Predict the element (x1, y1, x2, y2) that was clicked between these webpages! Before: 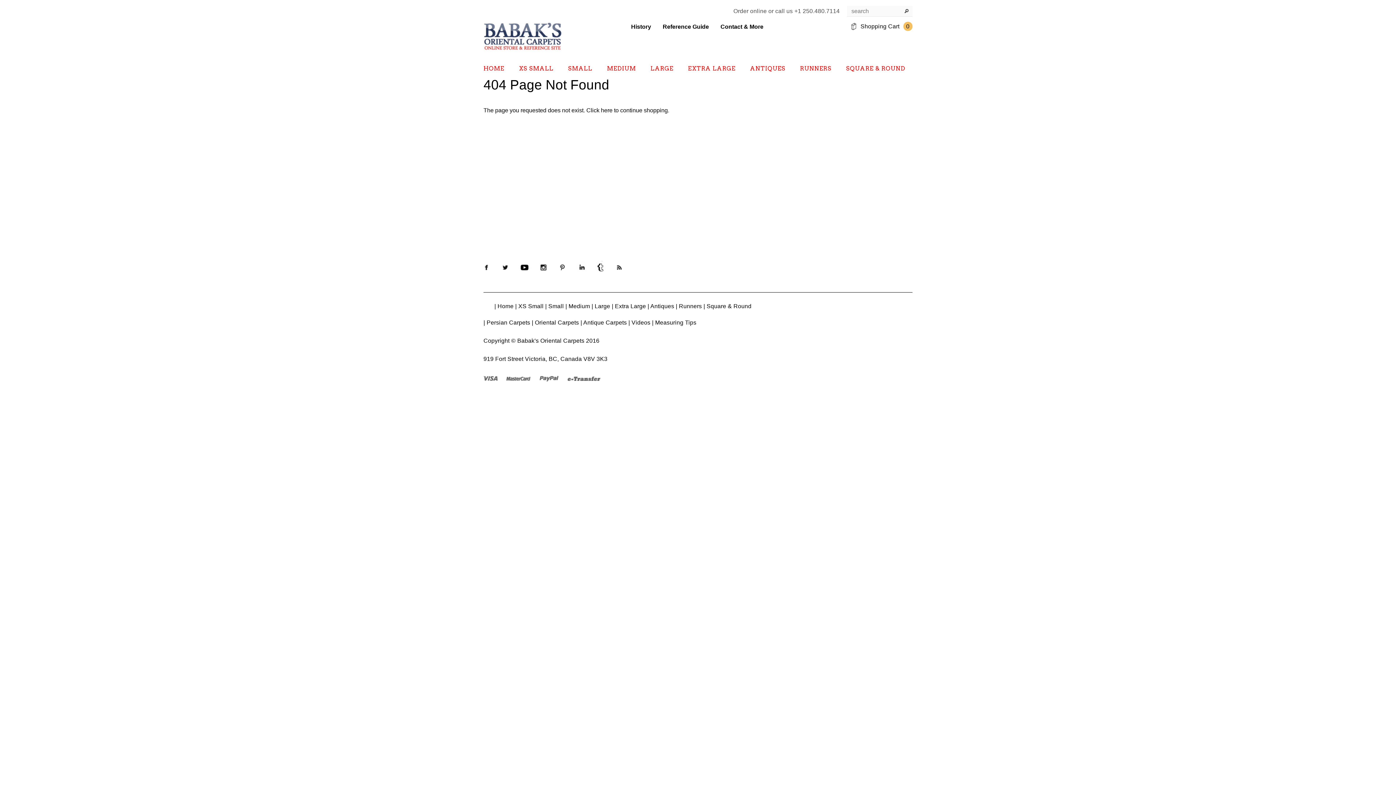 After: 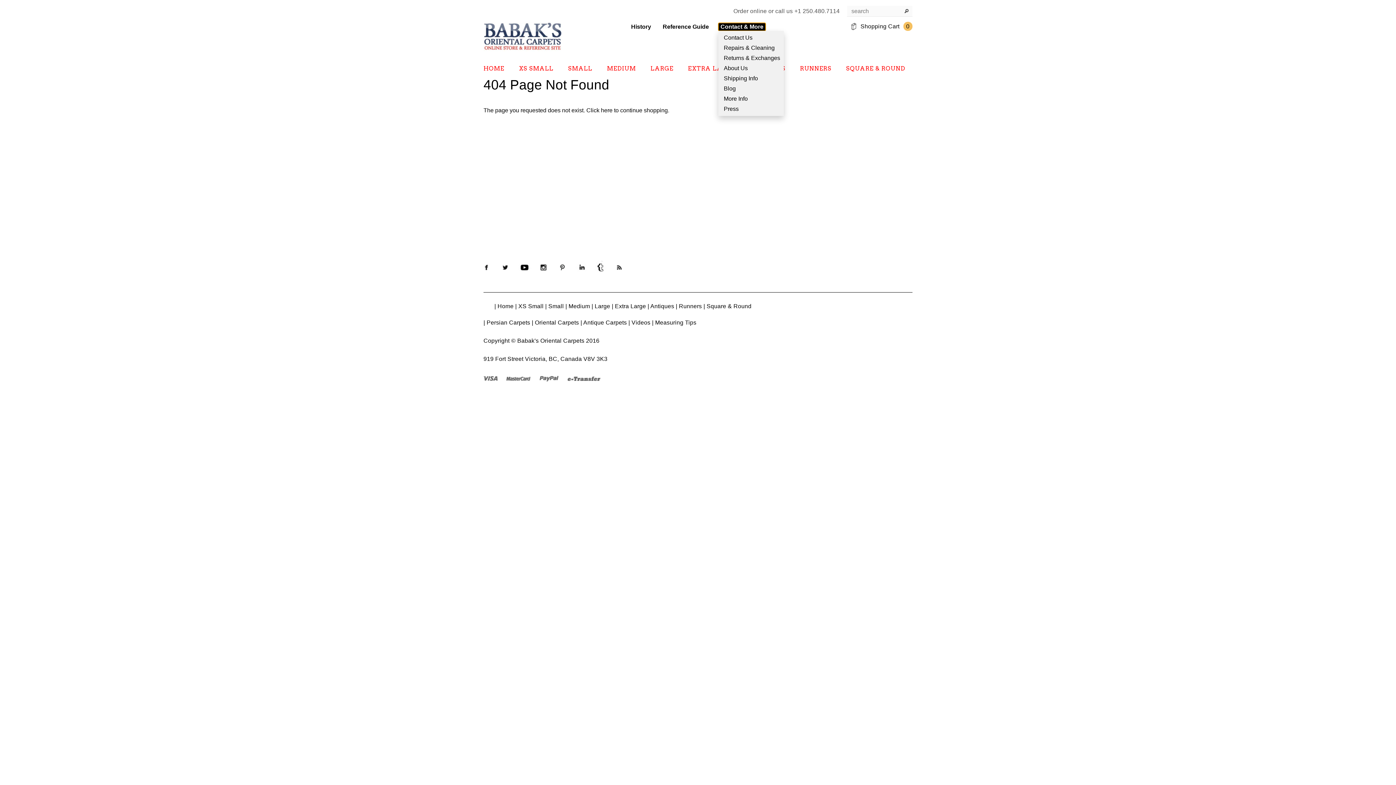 Action: label: Contact & More bbox: (718, 22, 765, 30)